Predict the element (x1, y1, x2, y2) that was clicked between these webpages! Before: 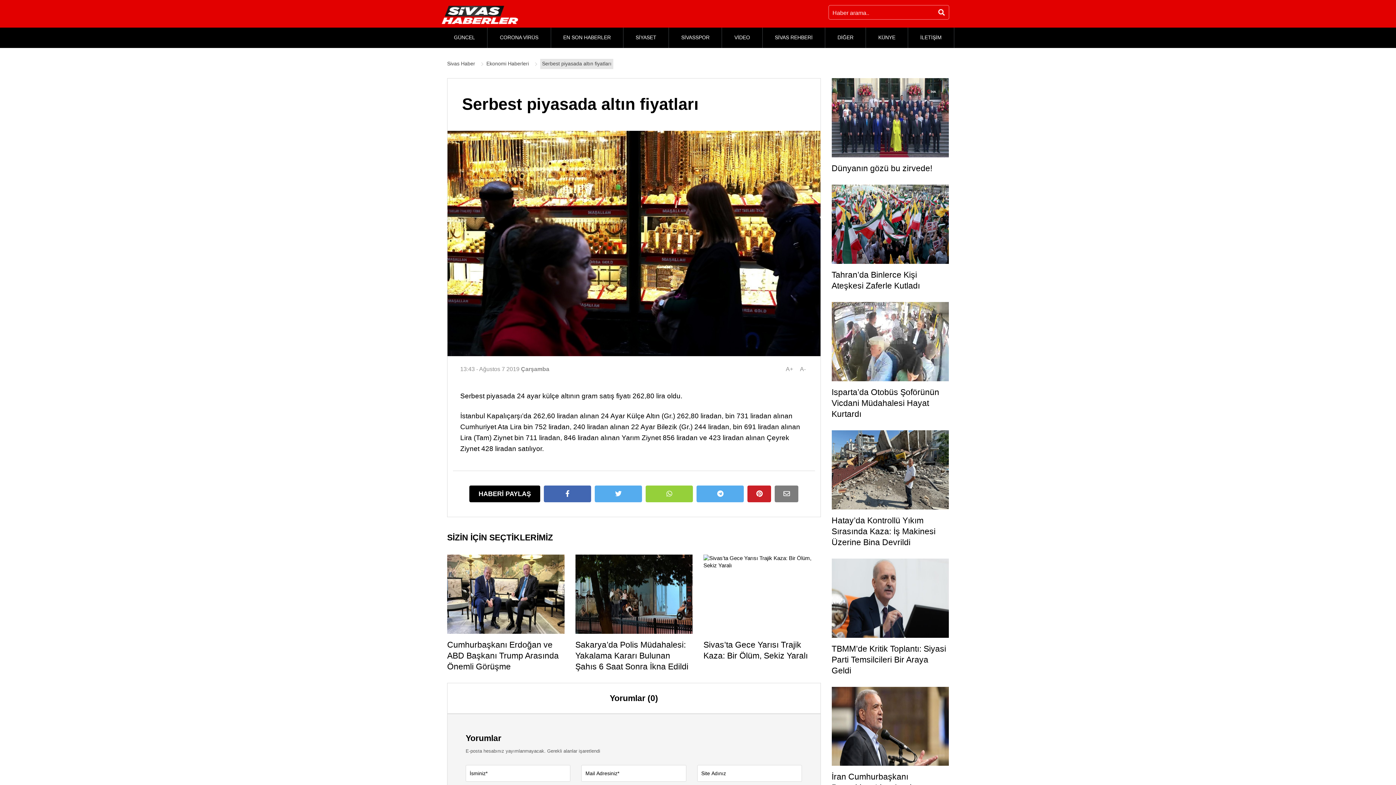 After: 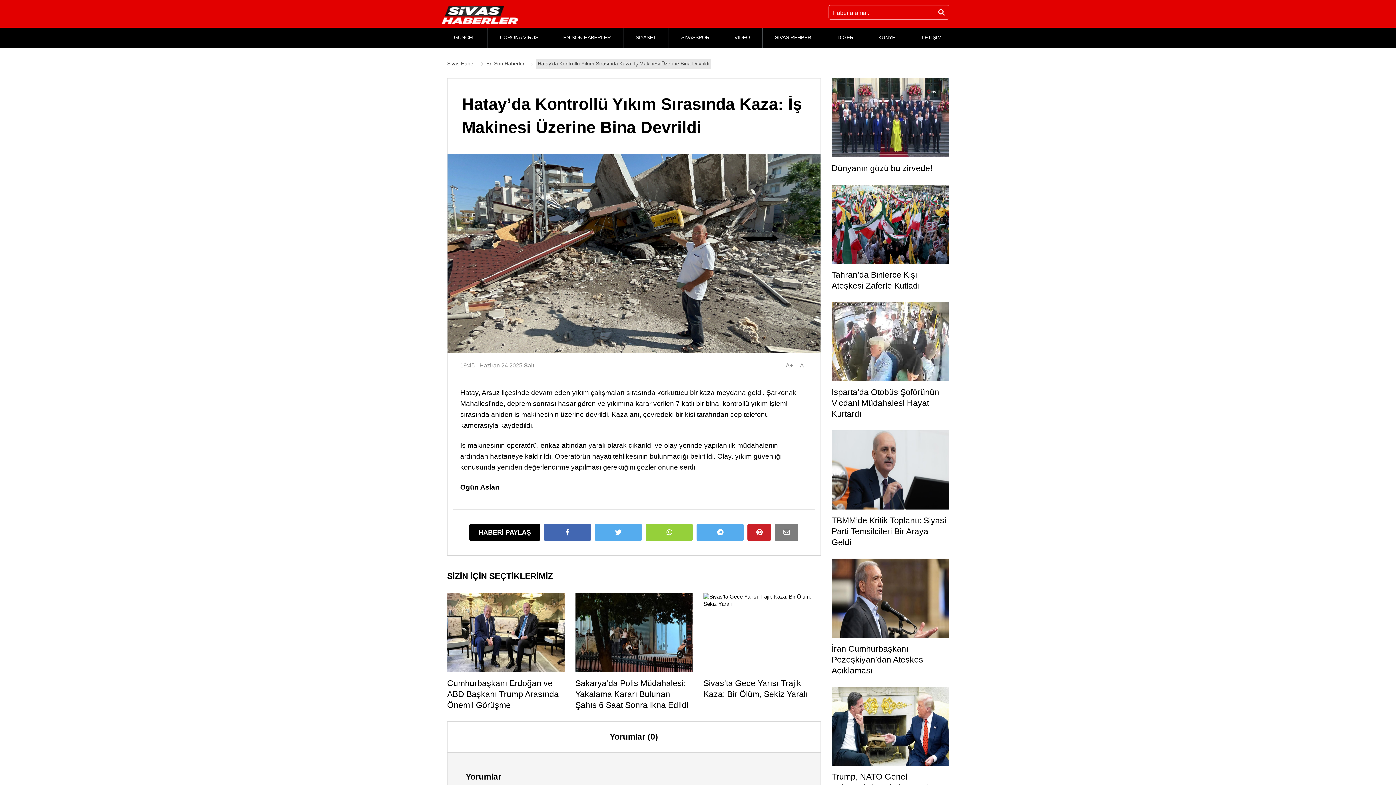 Action: bbox: (831, 515, 949, 547) label: Hatay’da Kontrollü Yıkım Sırasında Kaza: İş Makinesi Üzerine Bina Devrildi